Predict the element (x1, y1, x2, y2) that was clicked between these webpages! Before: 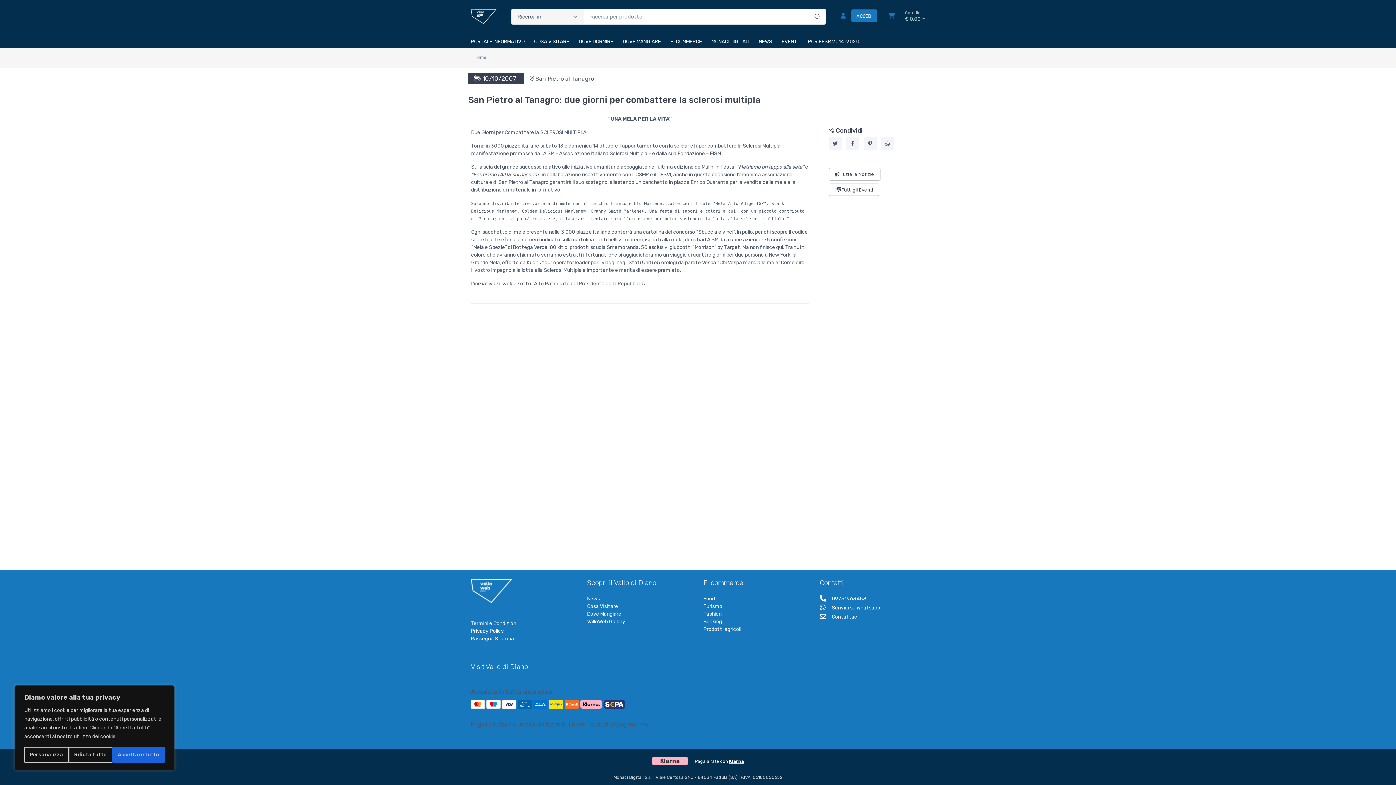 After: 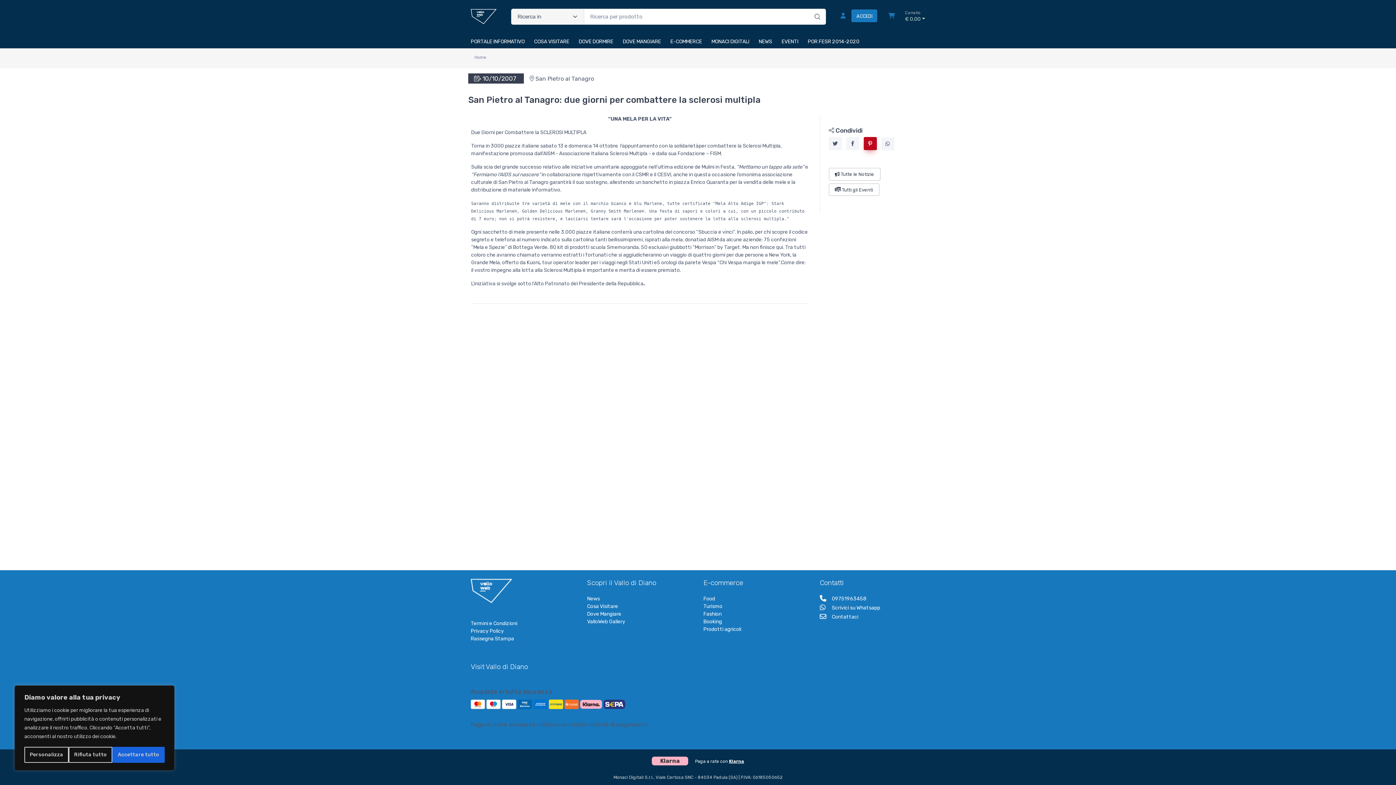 Action: bbox: (863, 137, 876, 150)